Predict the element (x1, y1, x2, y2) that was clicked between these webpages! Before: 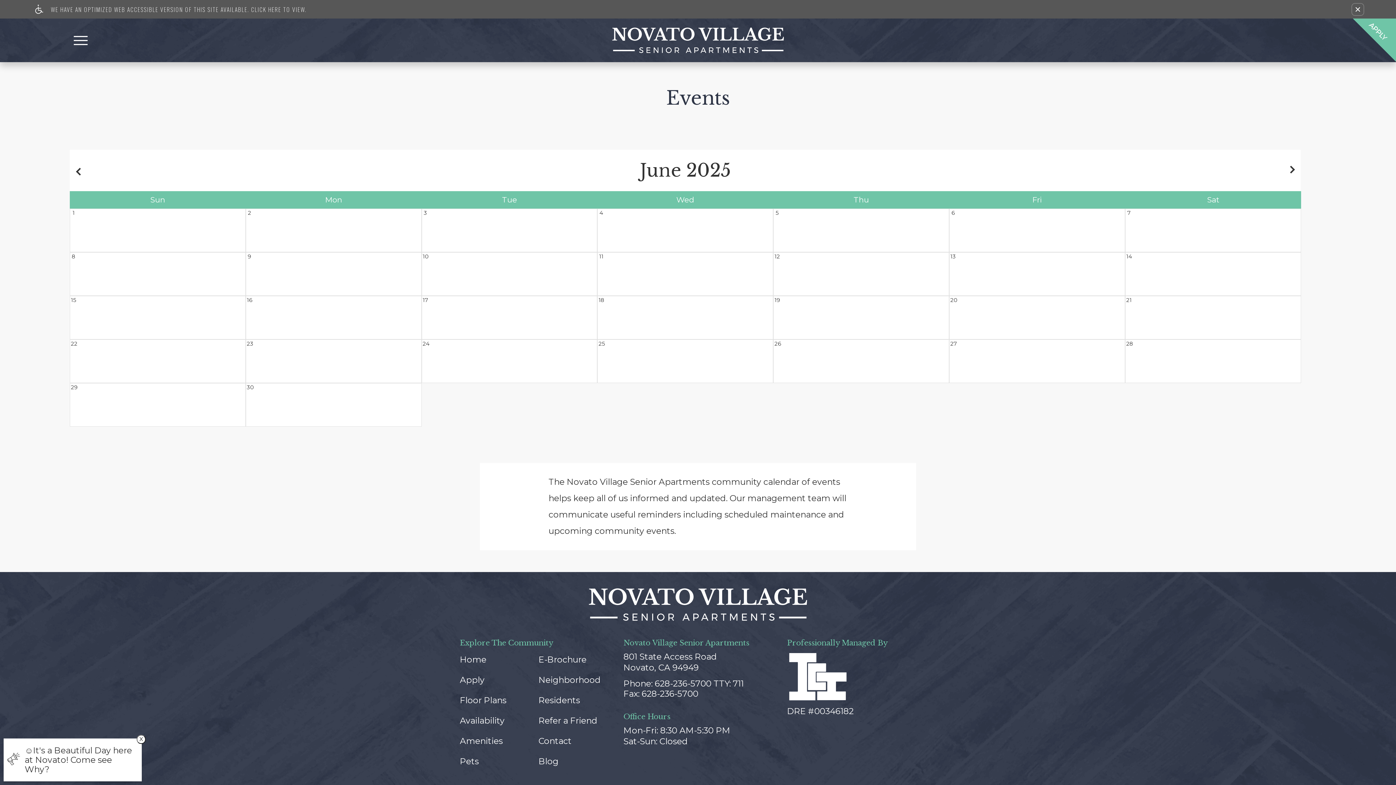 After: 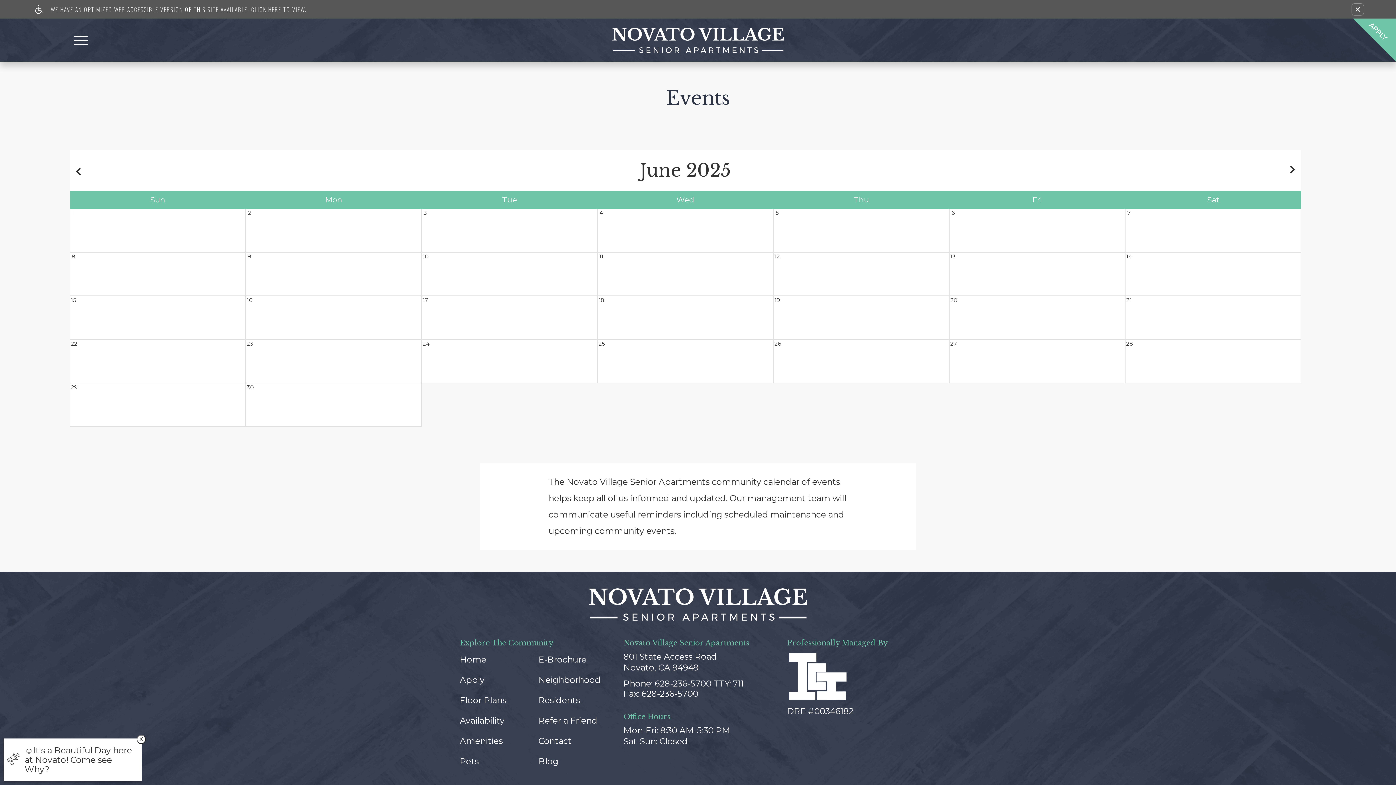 Action: label: 10 bbox: (421, 252, 597, 296)